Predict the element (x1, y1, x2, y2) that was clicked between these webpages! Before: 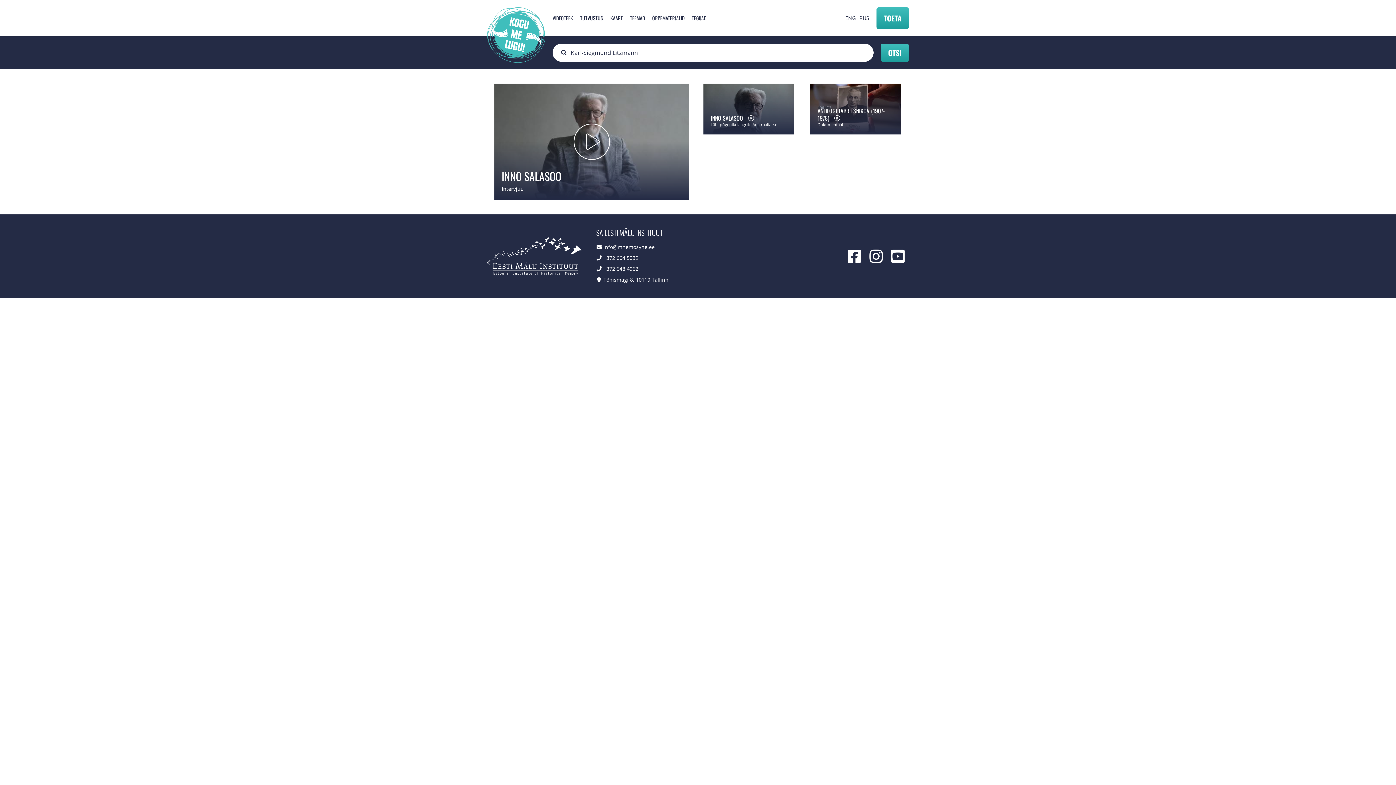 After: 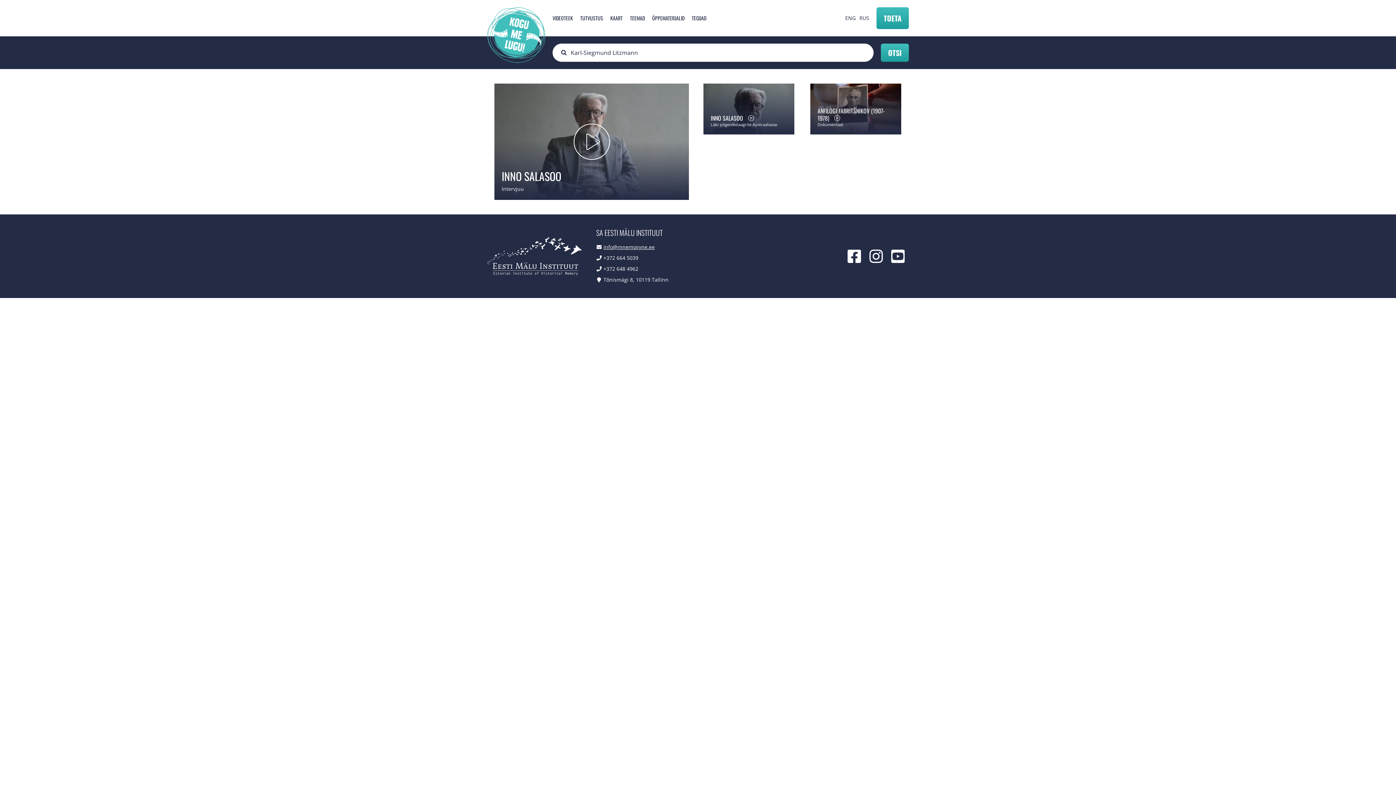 Action: bbox: (603, 243, 654, 250) label: info@mnemosyne.ee